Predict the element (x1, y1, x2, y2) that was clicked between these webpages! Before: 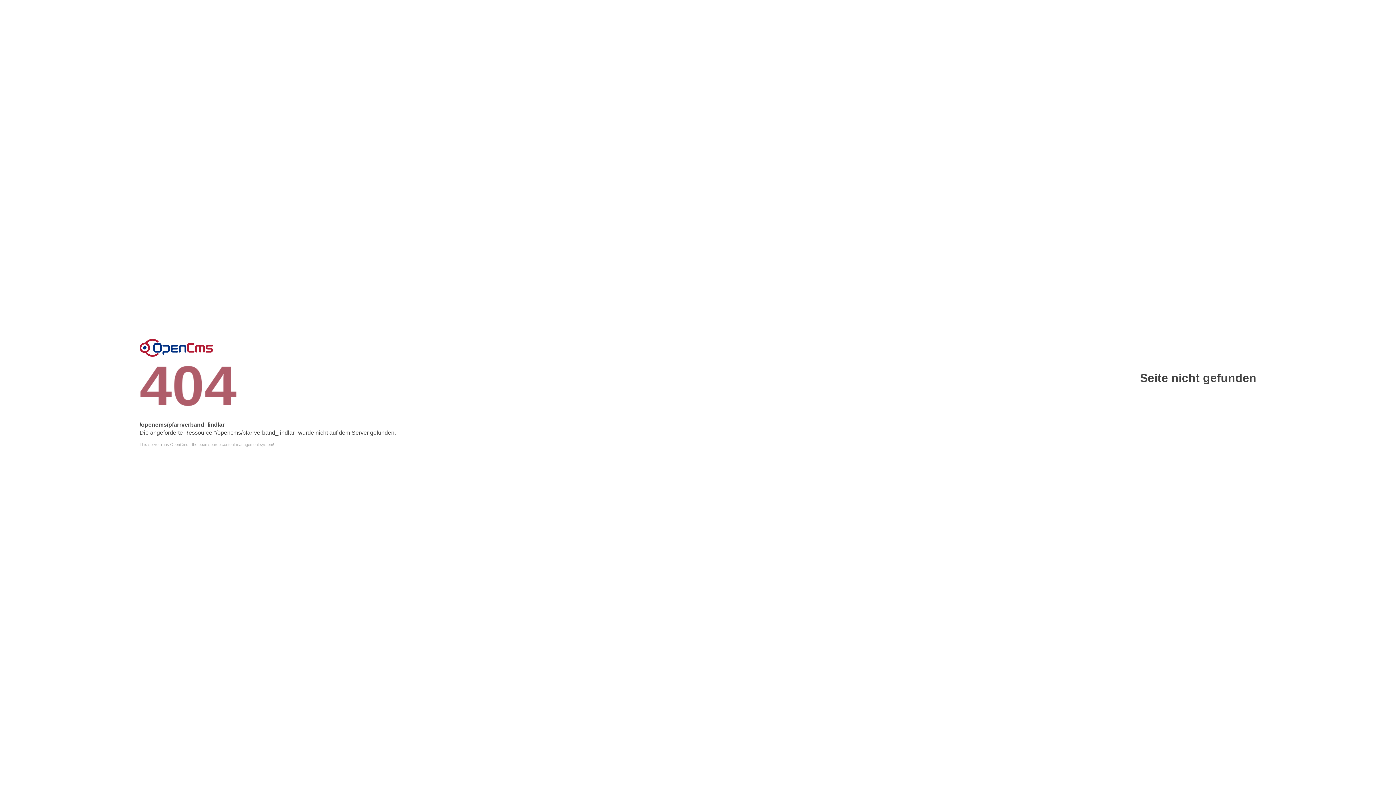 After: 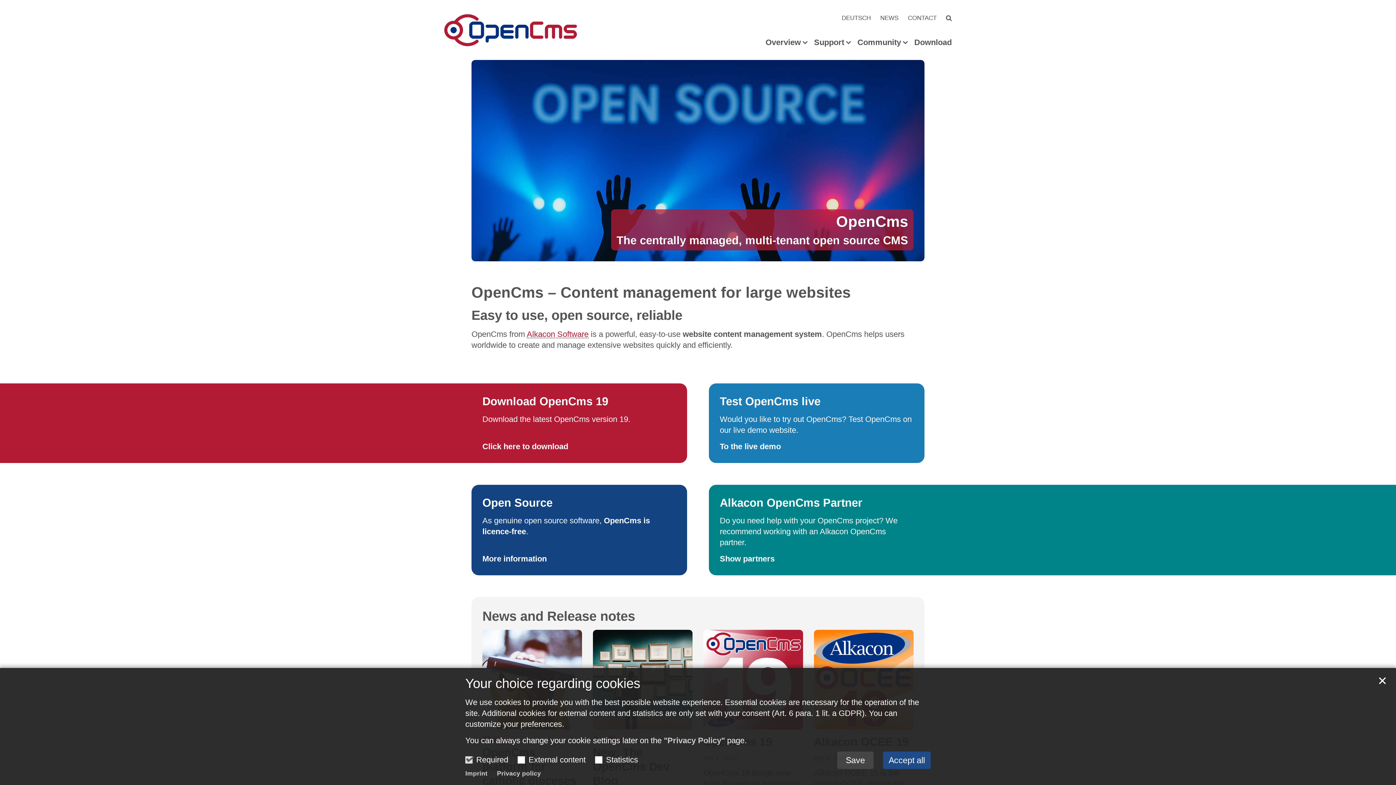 Action: bbox: (139, 338, 213, 356) label: Error